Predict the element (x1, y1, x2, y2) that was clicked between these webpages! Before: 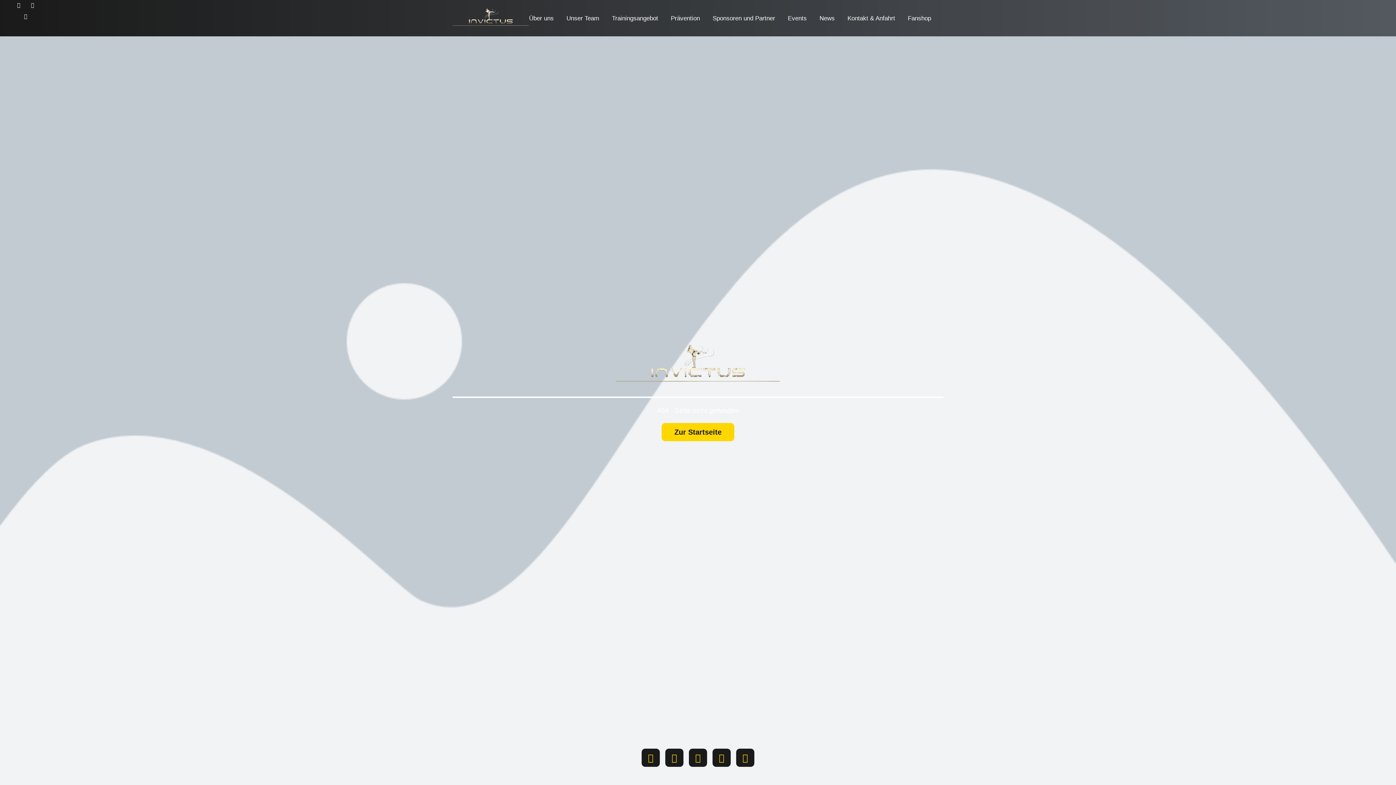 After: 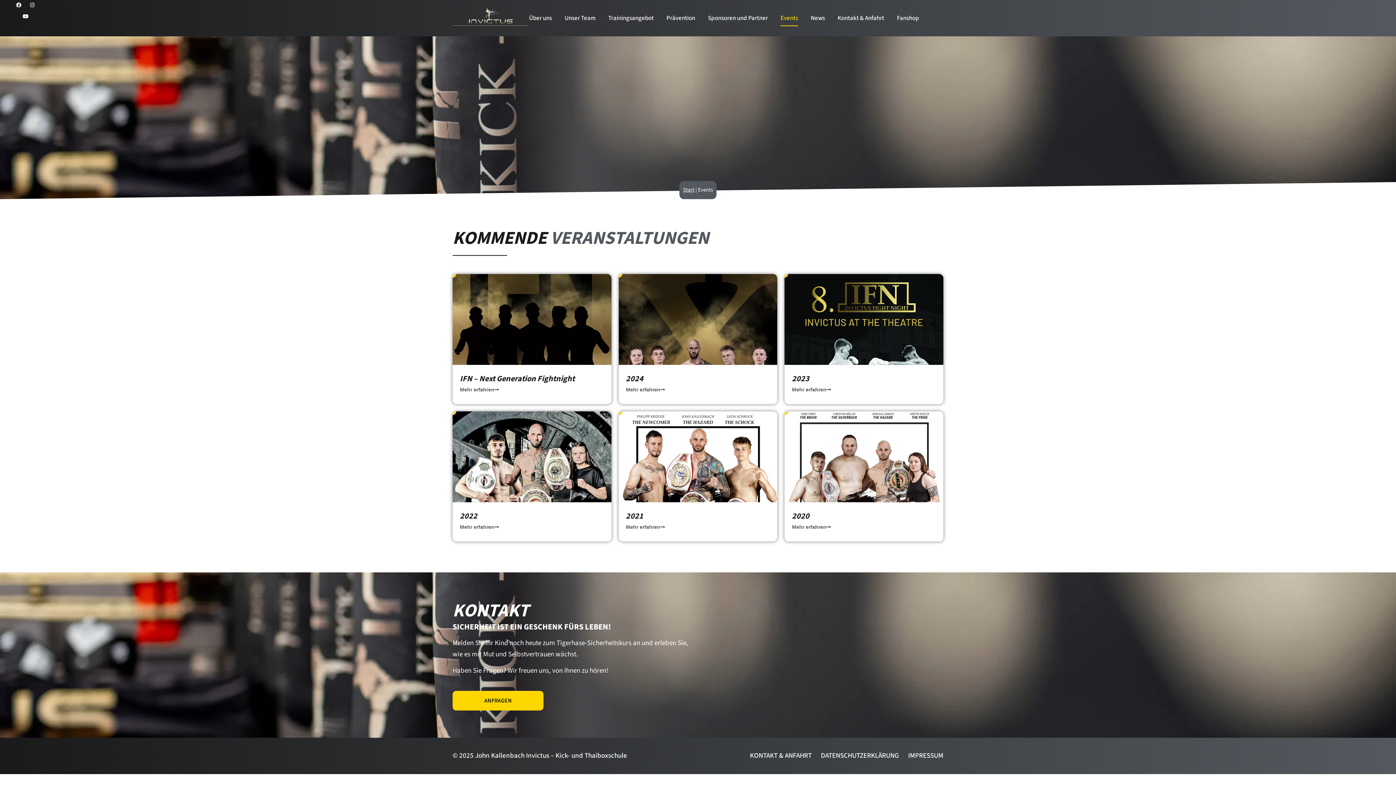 Action: bbox: (788, 10, 806, 26) label: Events